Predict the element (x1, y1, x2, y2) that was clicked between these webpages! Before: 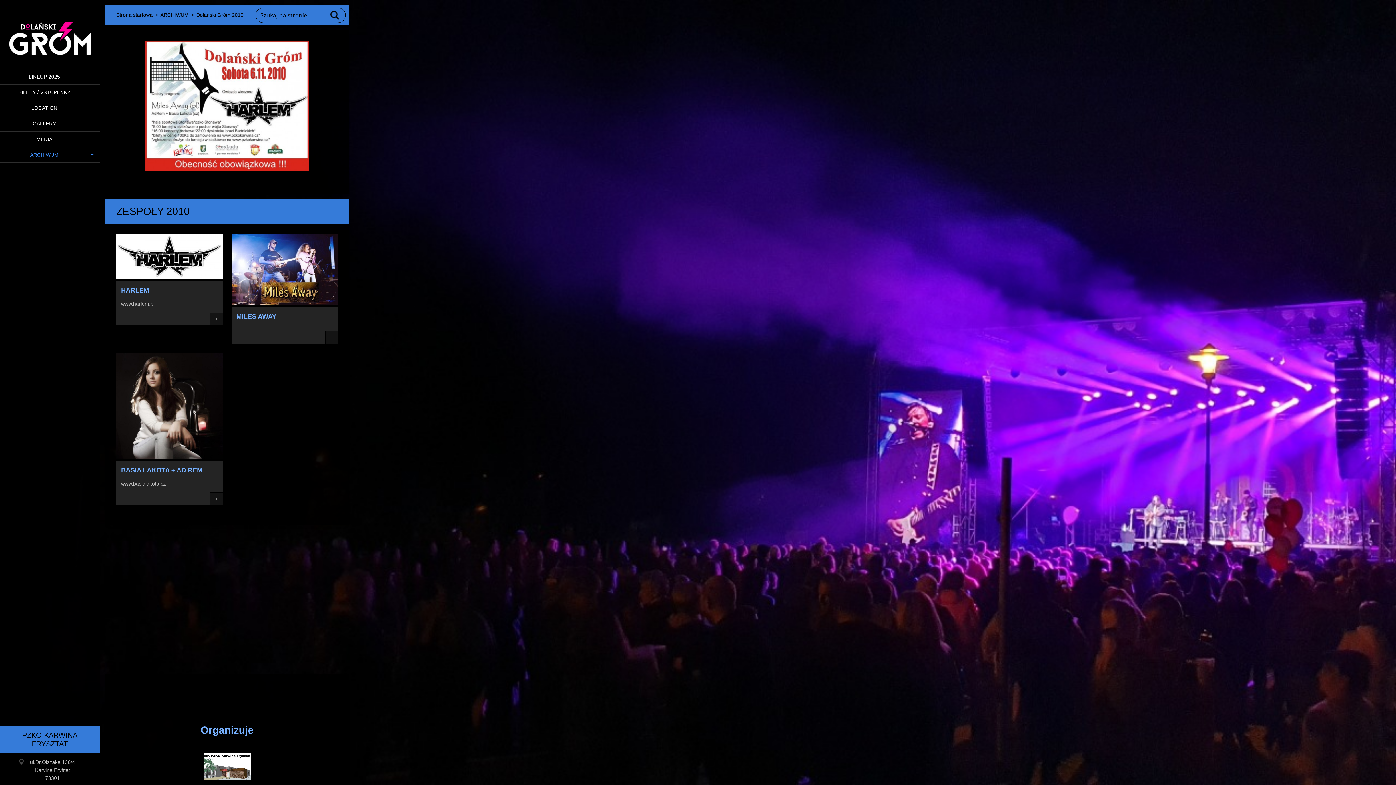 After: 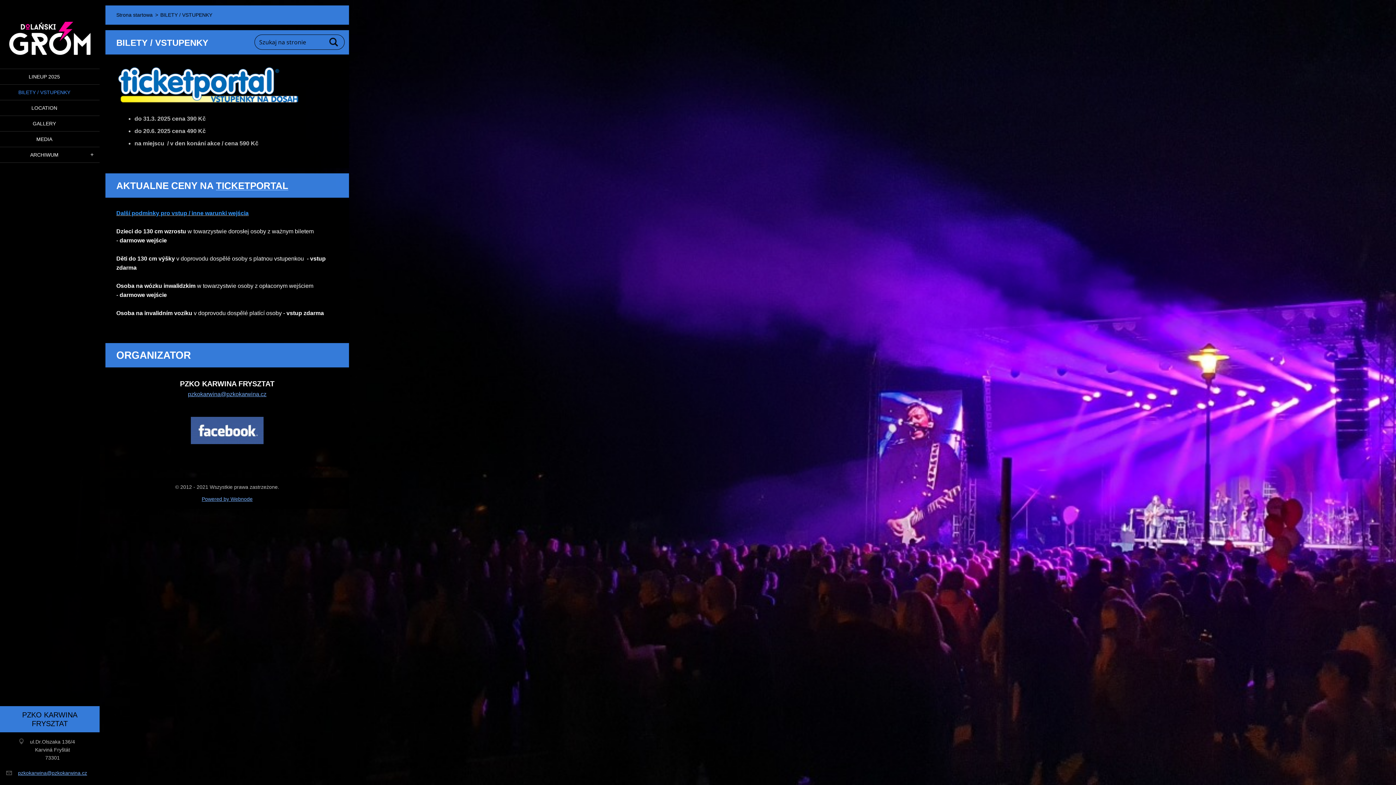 Action: label: BILETY / VSTUPENKY bbox: (0, 84, 99, 100)